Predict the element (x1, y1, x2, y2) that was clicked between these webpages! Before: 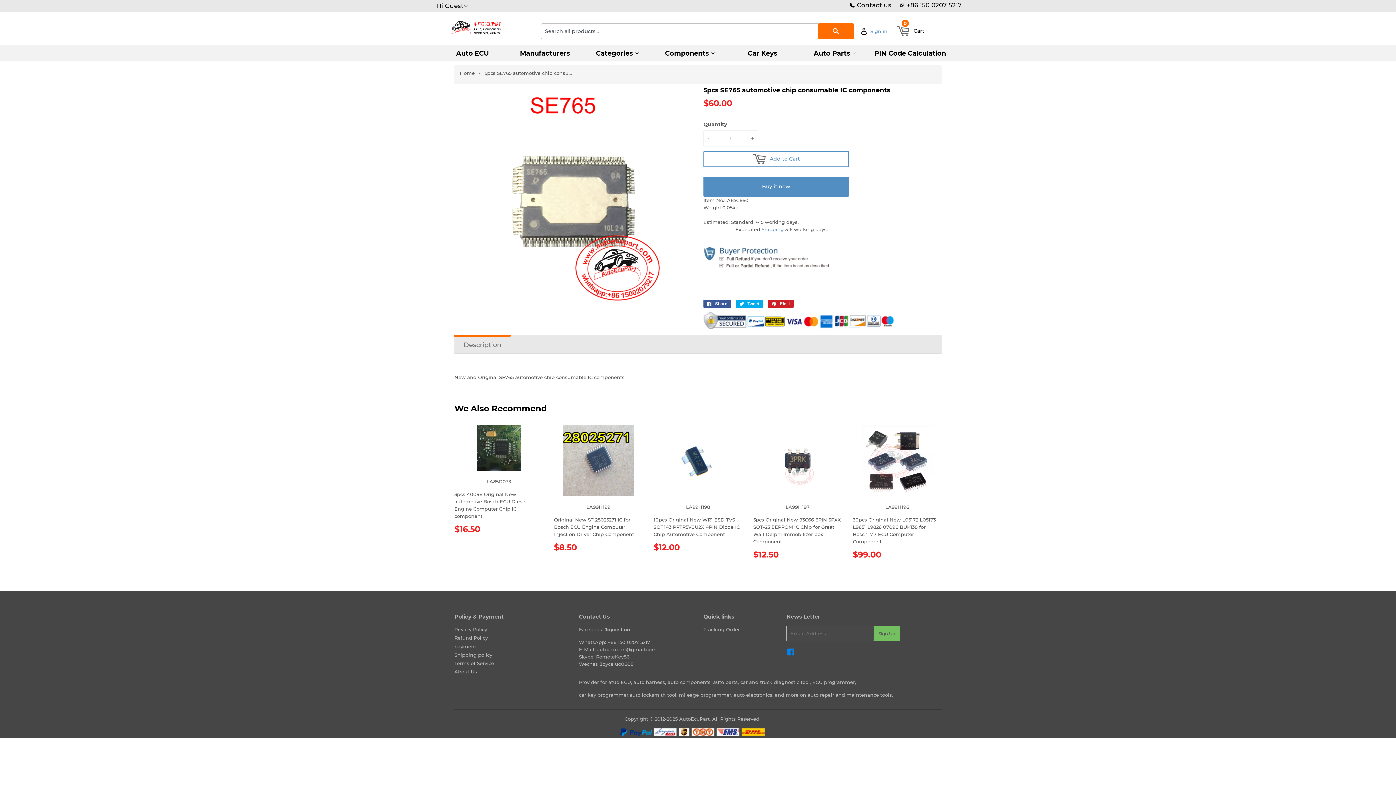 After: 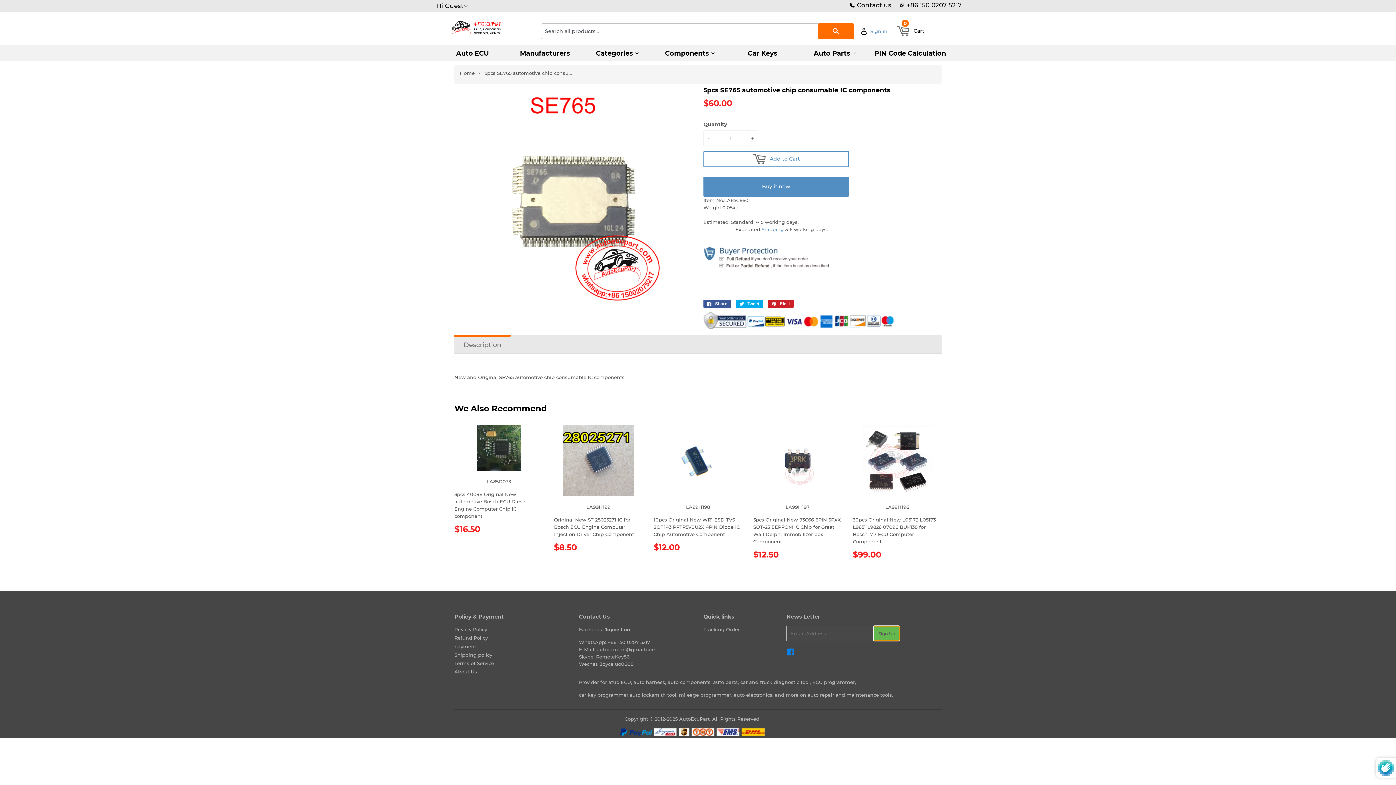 Action: bbox: (873, 626, 900, 641) label: Sign Up